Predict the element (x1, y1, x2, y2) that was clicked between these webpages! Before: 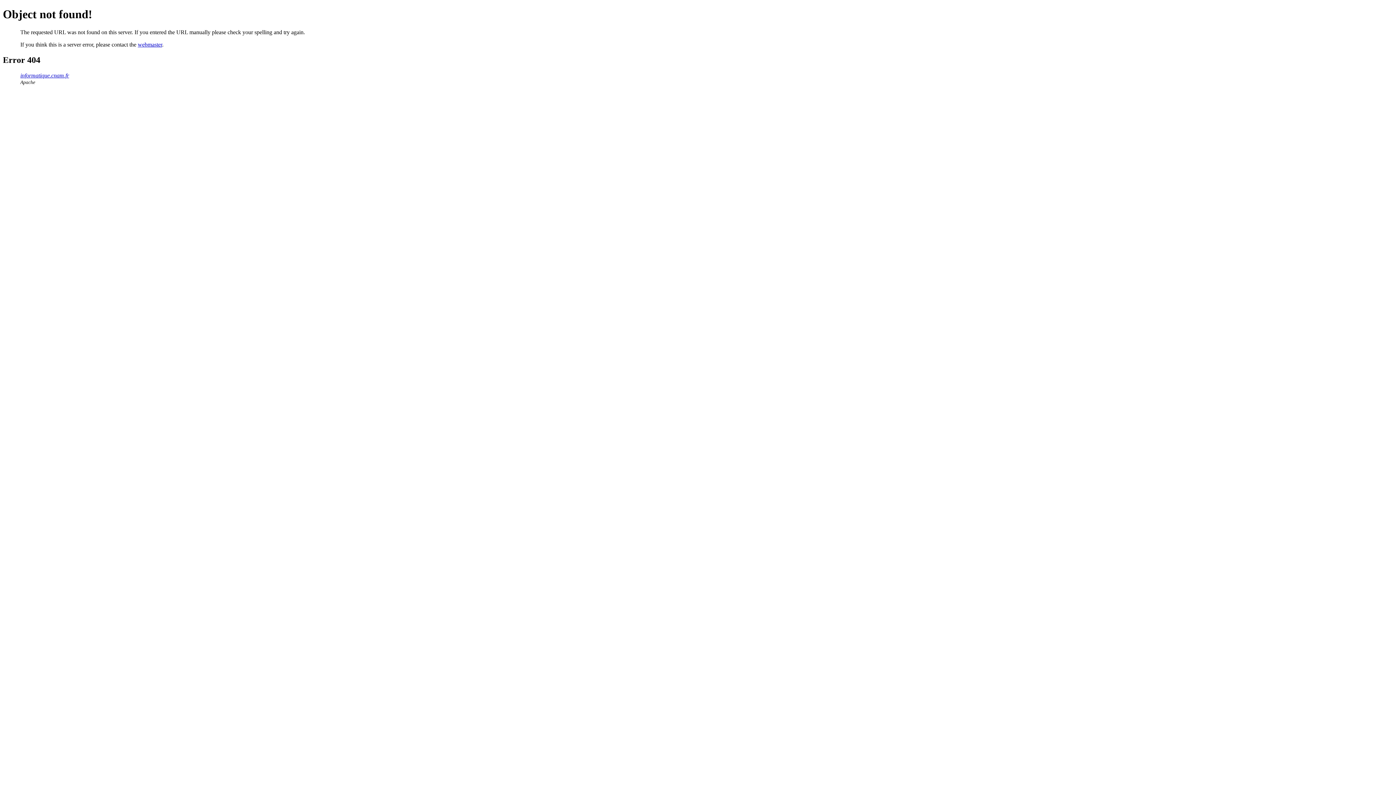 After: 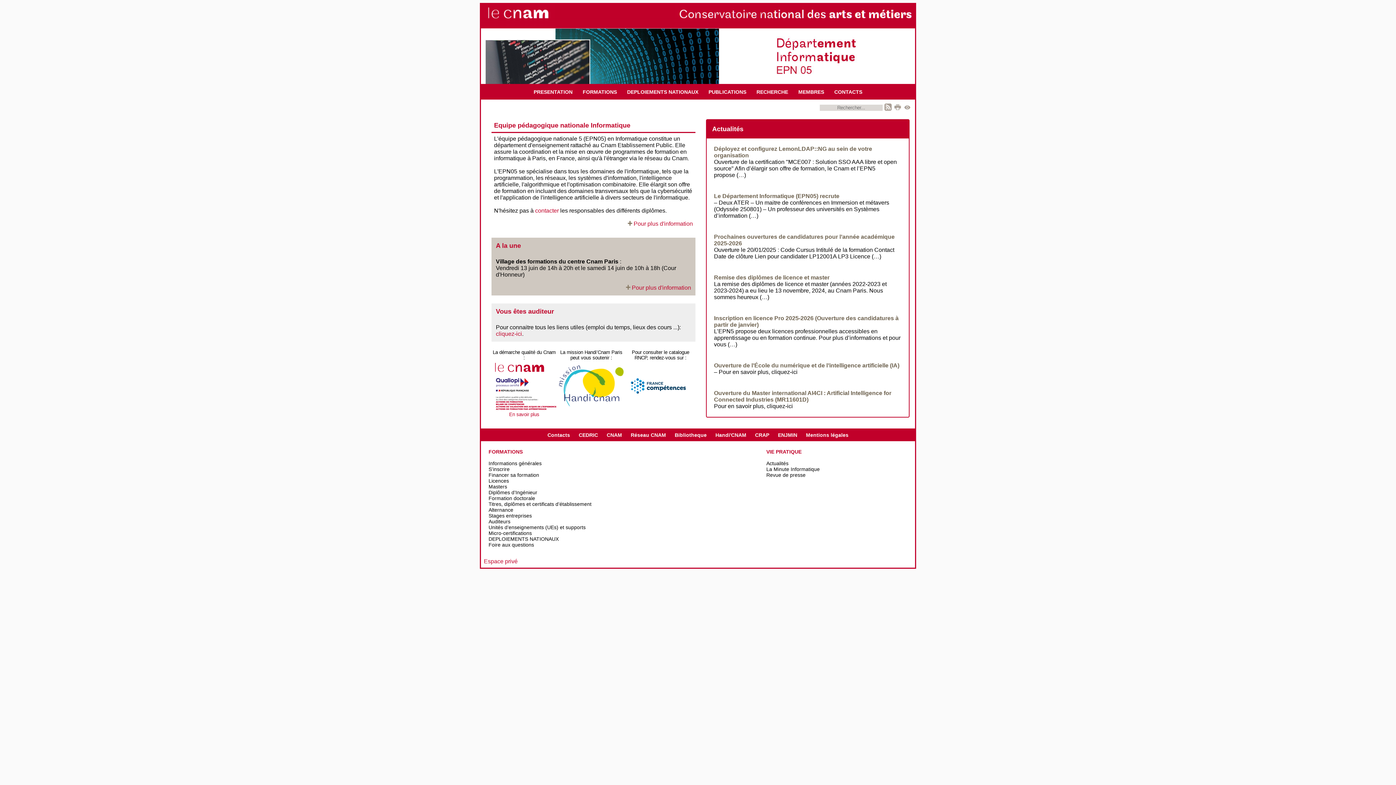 Action: bbox: (20, 72, 69, 78) label: informatique.cnam.fr